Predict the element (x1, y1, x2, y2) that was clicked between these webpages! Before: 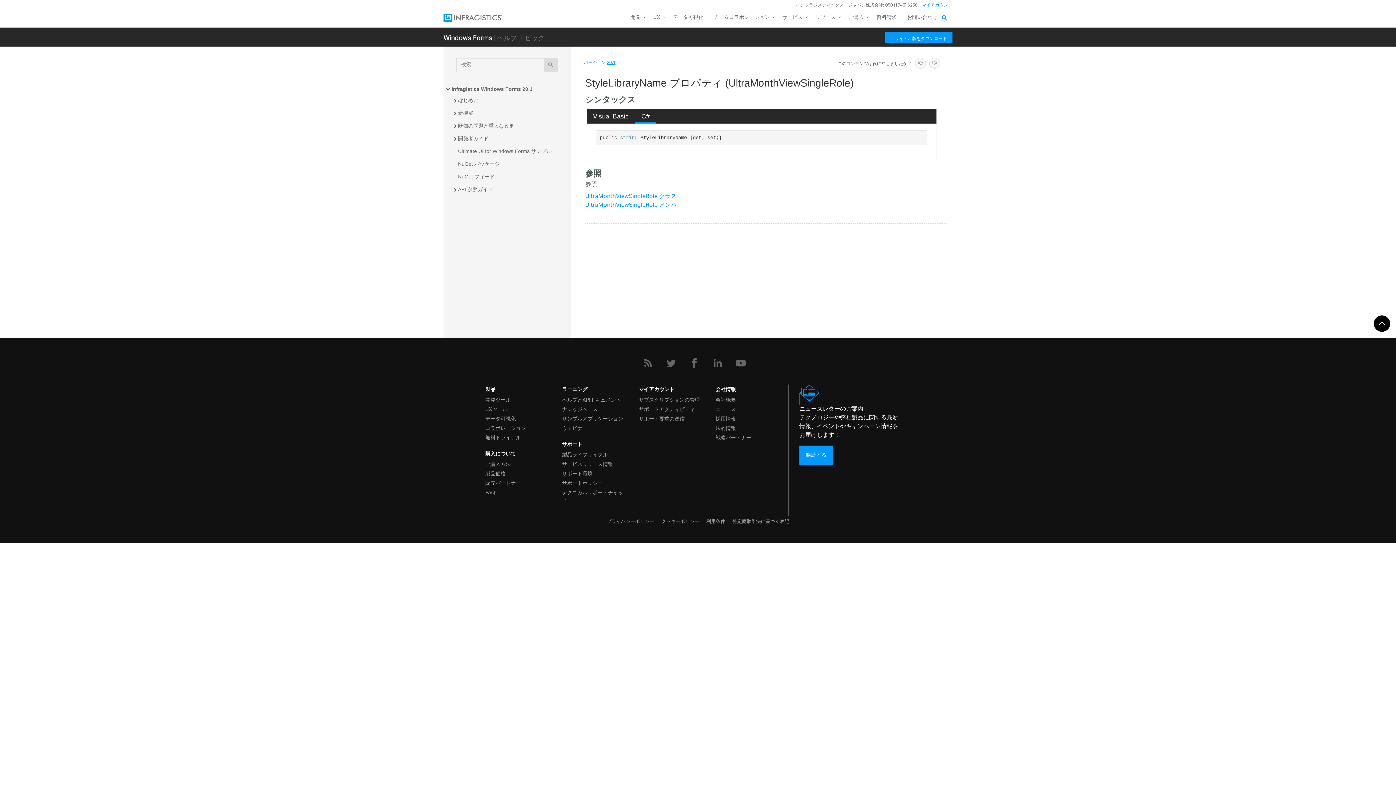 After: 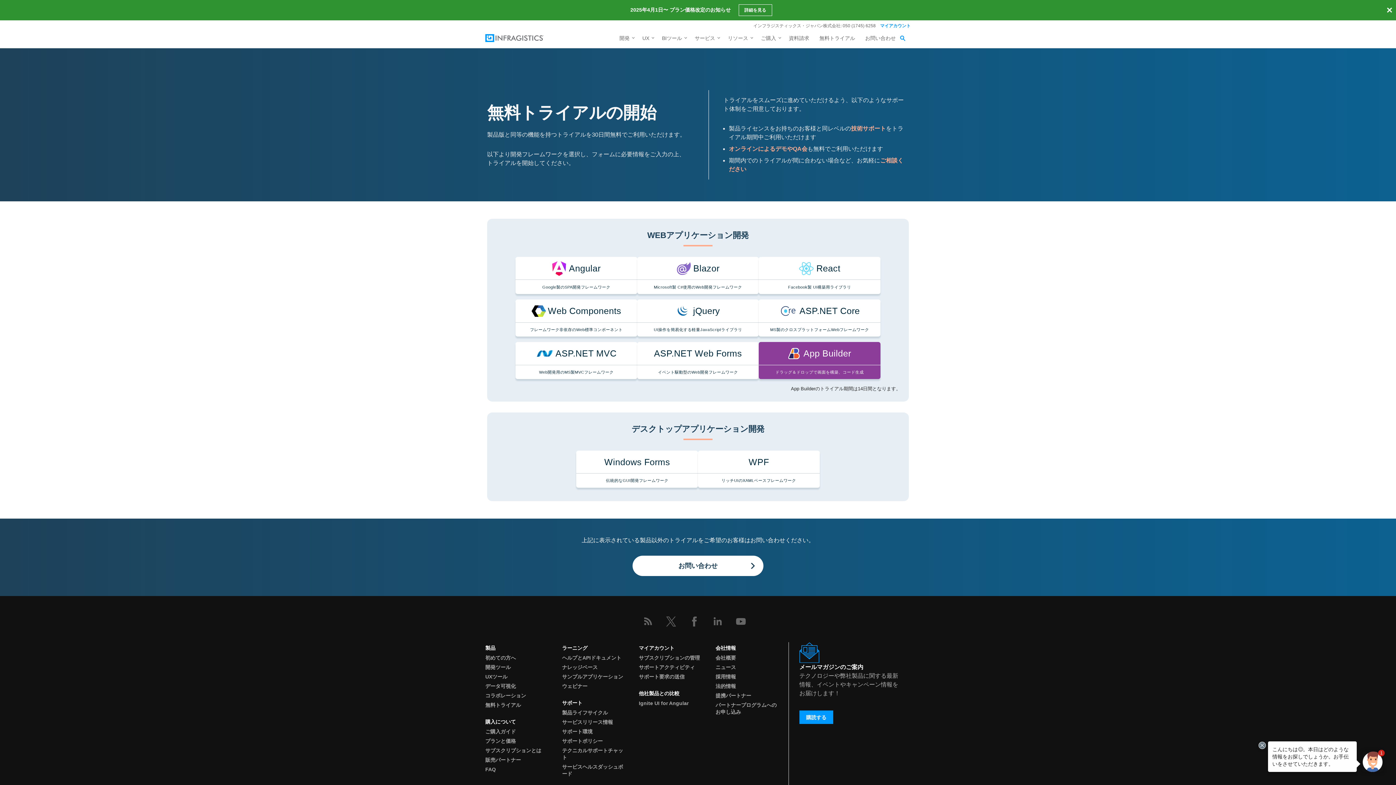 Action: bbox: (485, 432, 547, 441) label: 無料トライアル